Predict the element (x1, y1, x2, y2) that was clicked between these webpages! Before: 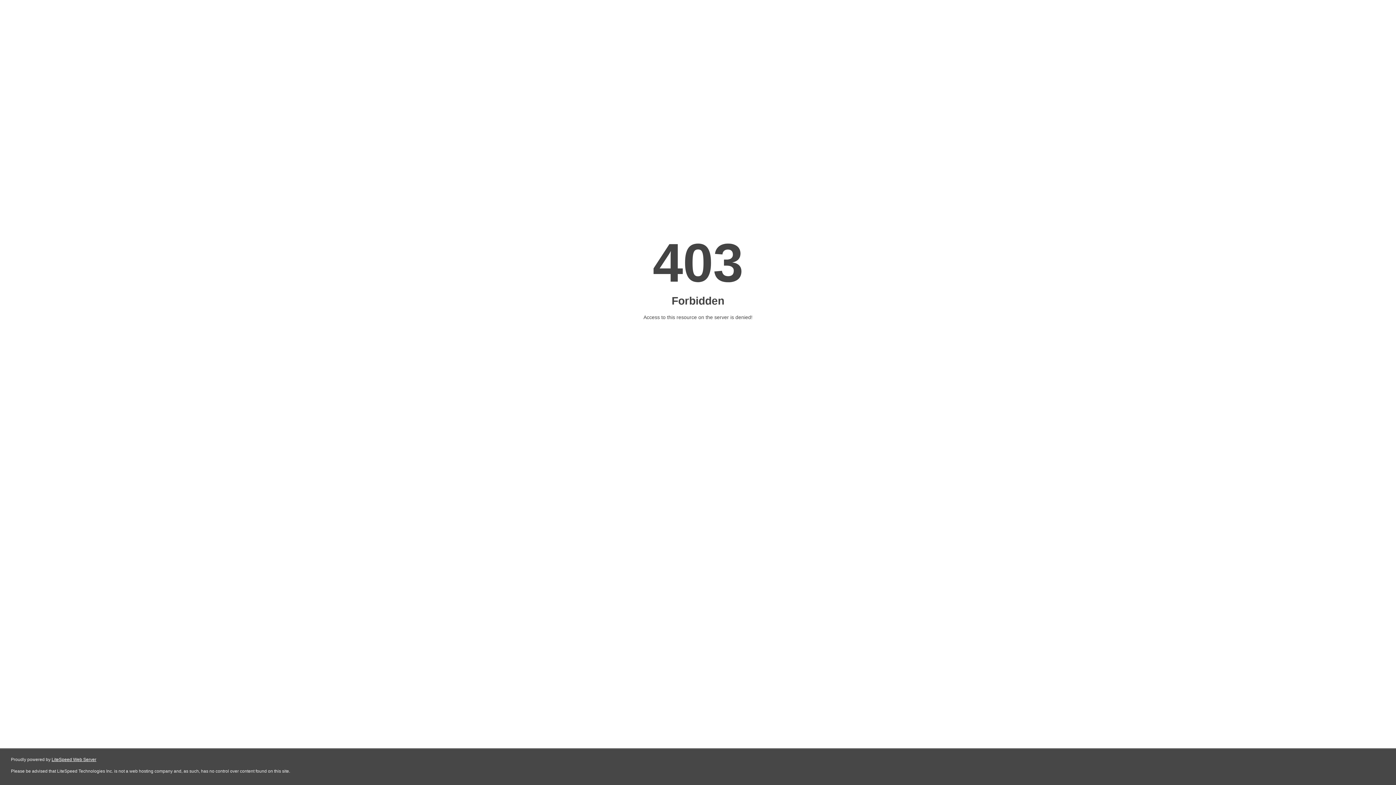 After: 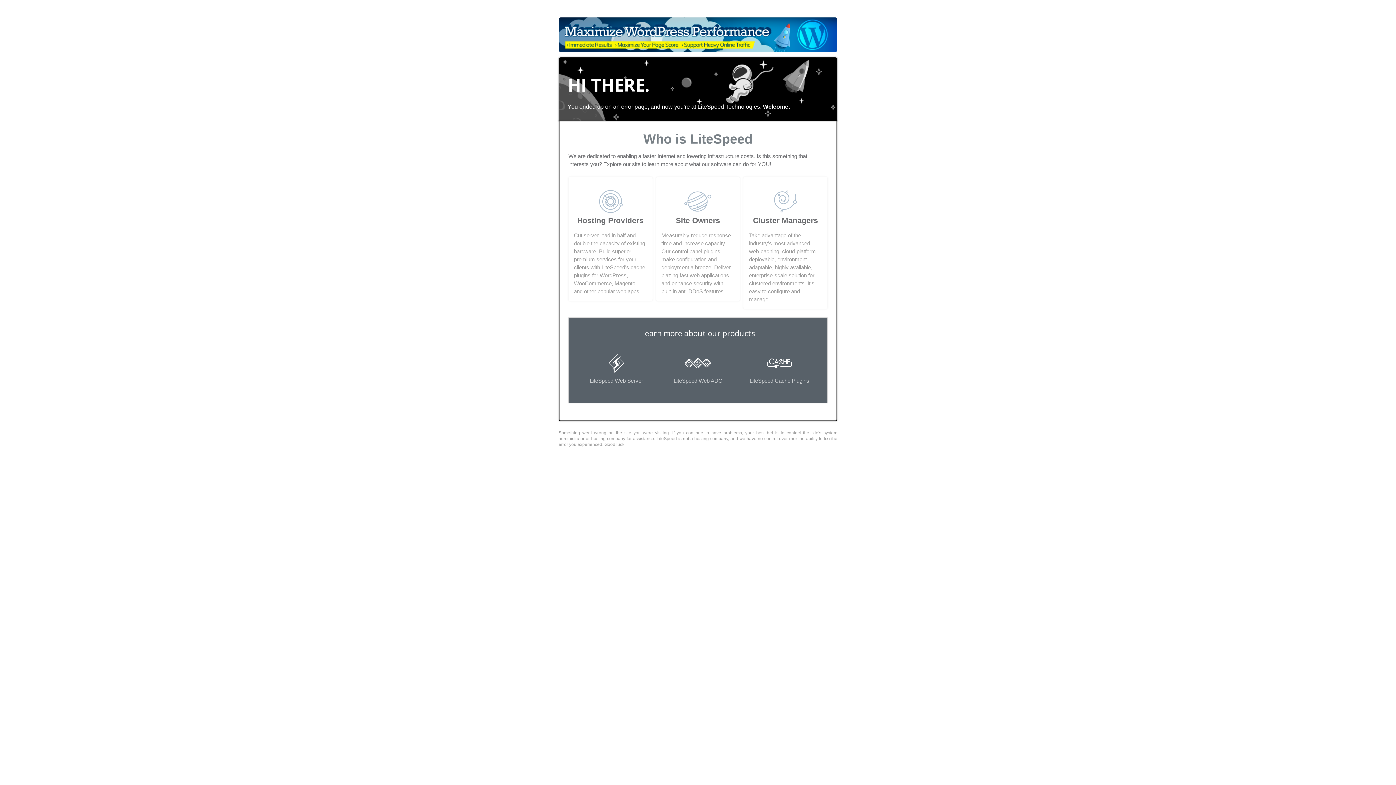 Action: bbox: (51, 757, 96, 762) label: LiteSpeed Web Server